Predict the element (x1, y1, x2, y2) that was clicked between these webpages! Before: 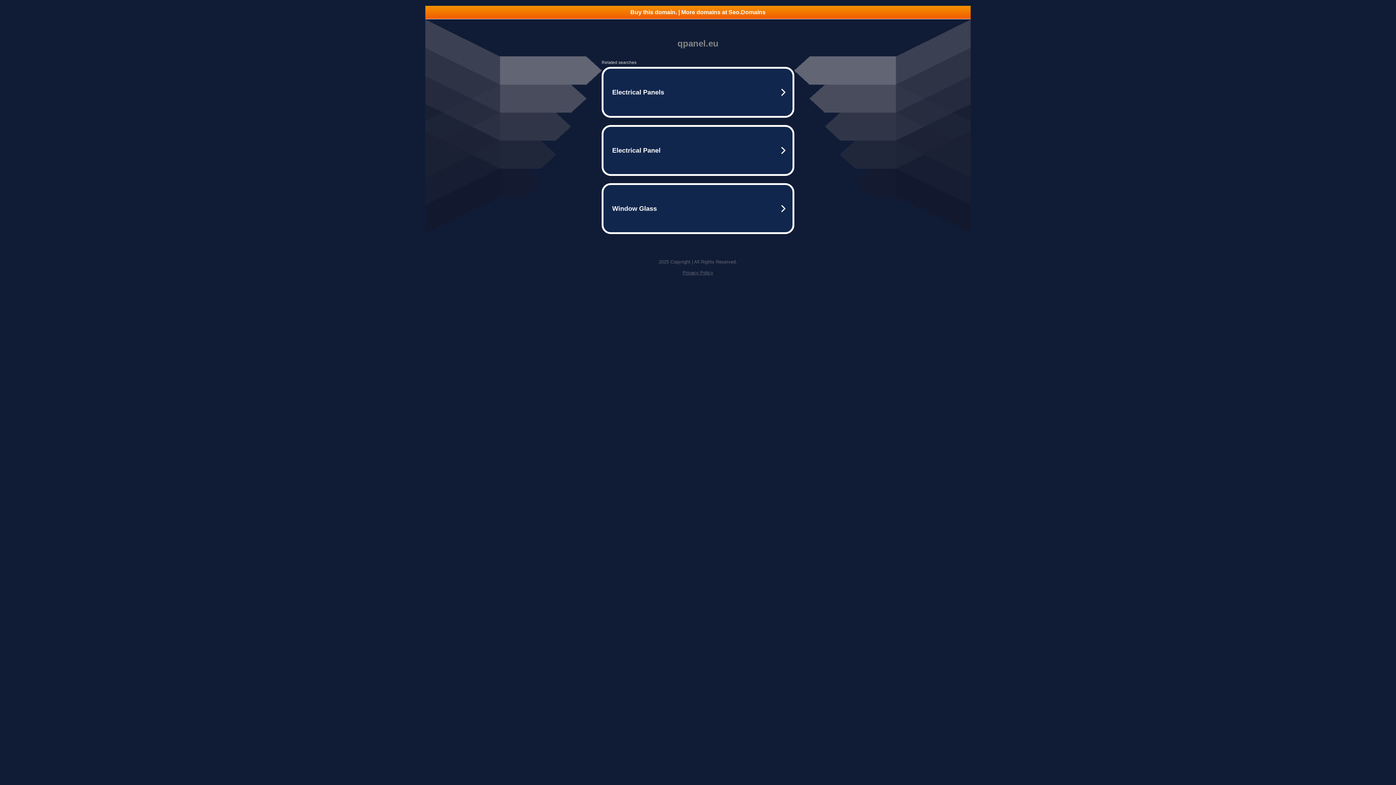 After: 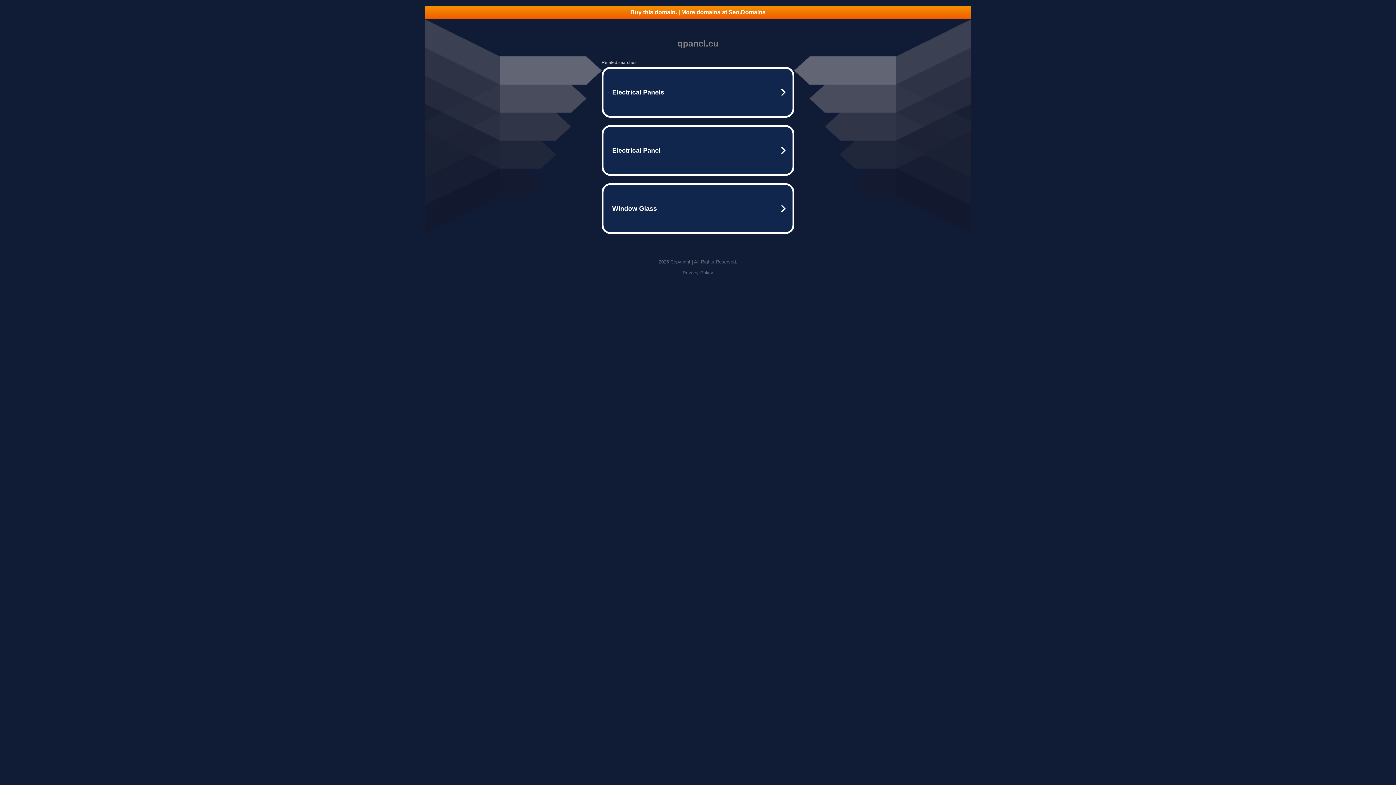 Action: bbox: (425, 5, 970, 18) label: Buy this domain. | More domains at Seo.Domains